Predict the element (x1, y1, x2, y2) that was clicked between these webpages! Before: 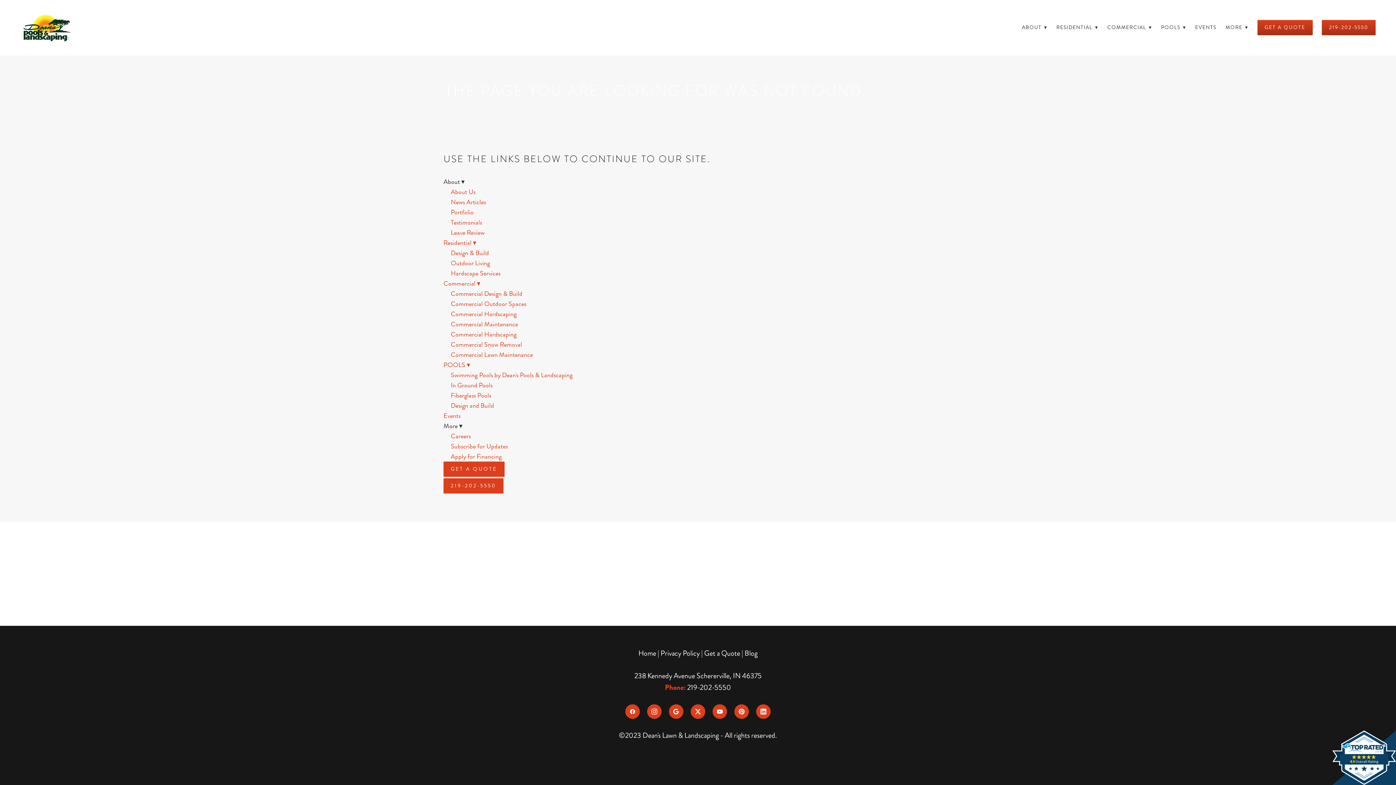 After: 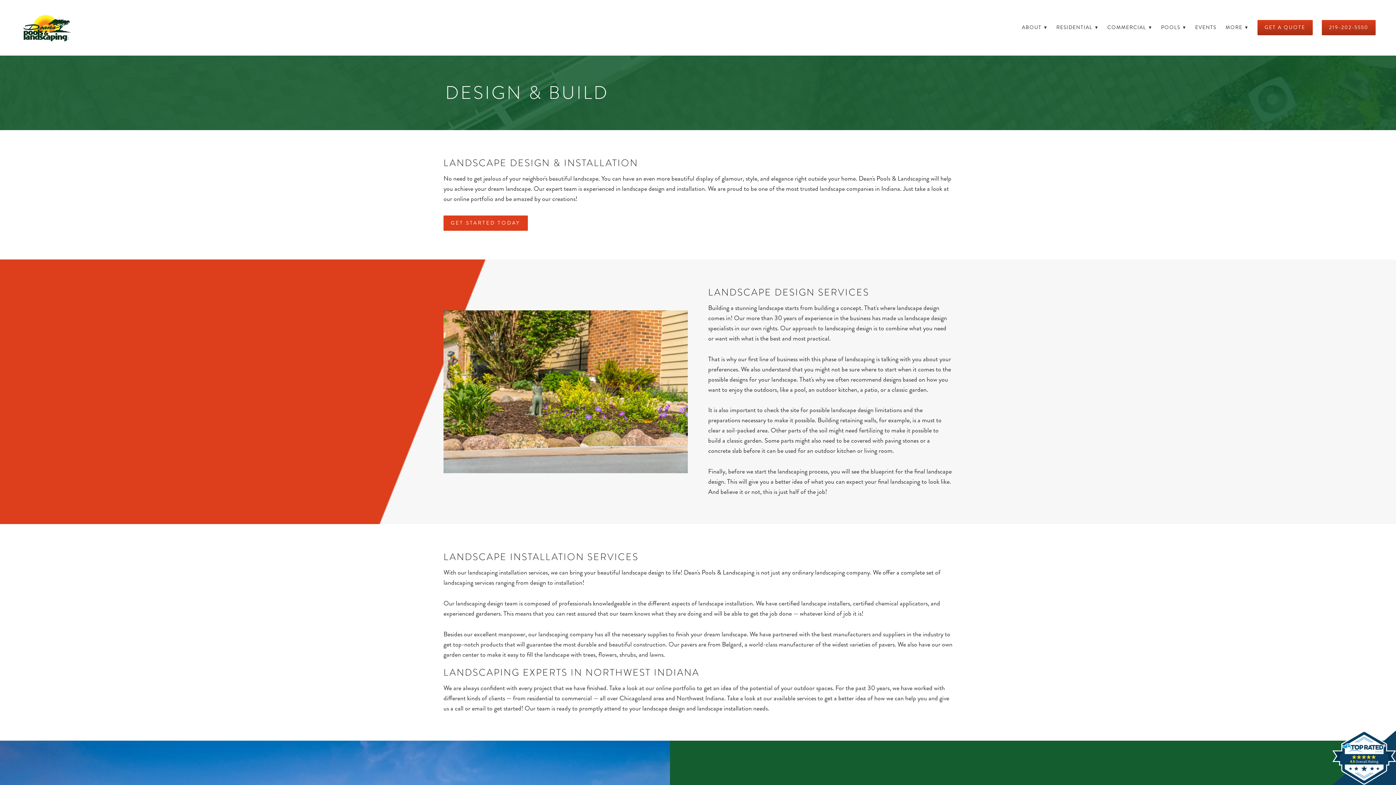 Action: bbox: (450, 248, 489, 257) label: Design & Build